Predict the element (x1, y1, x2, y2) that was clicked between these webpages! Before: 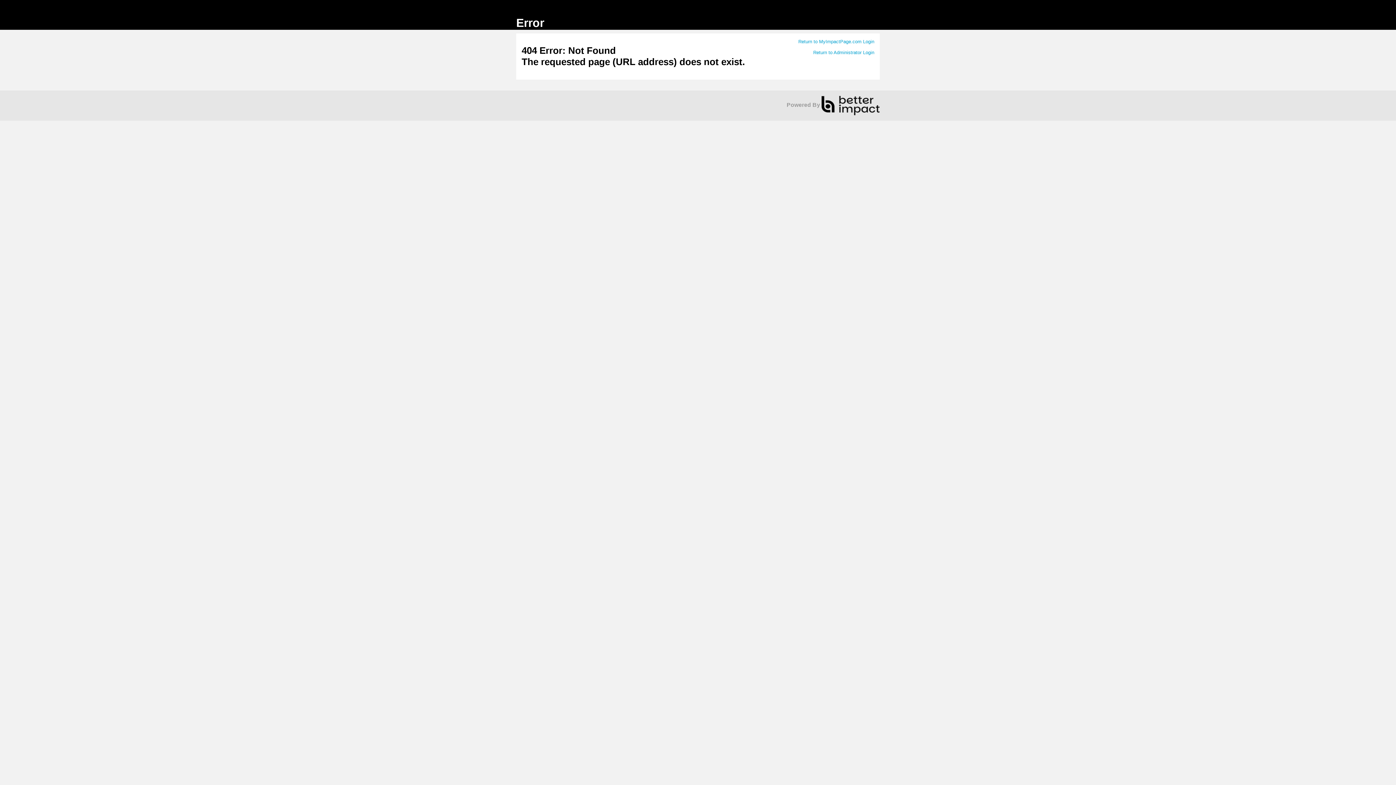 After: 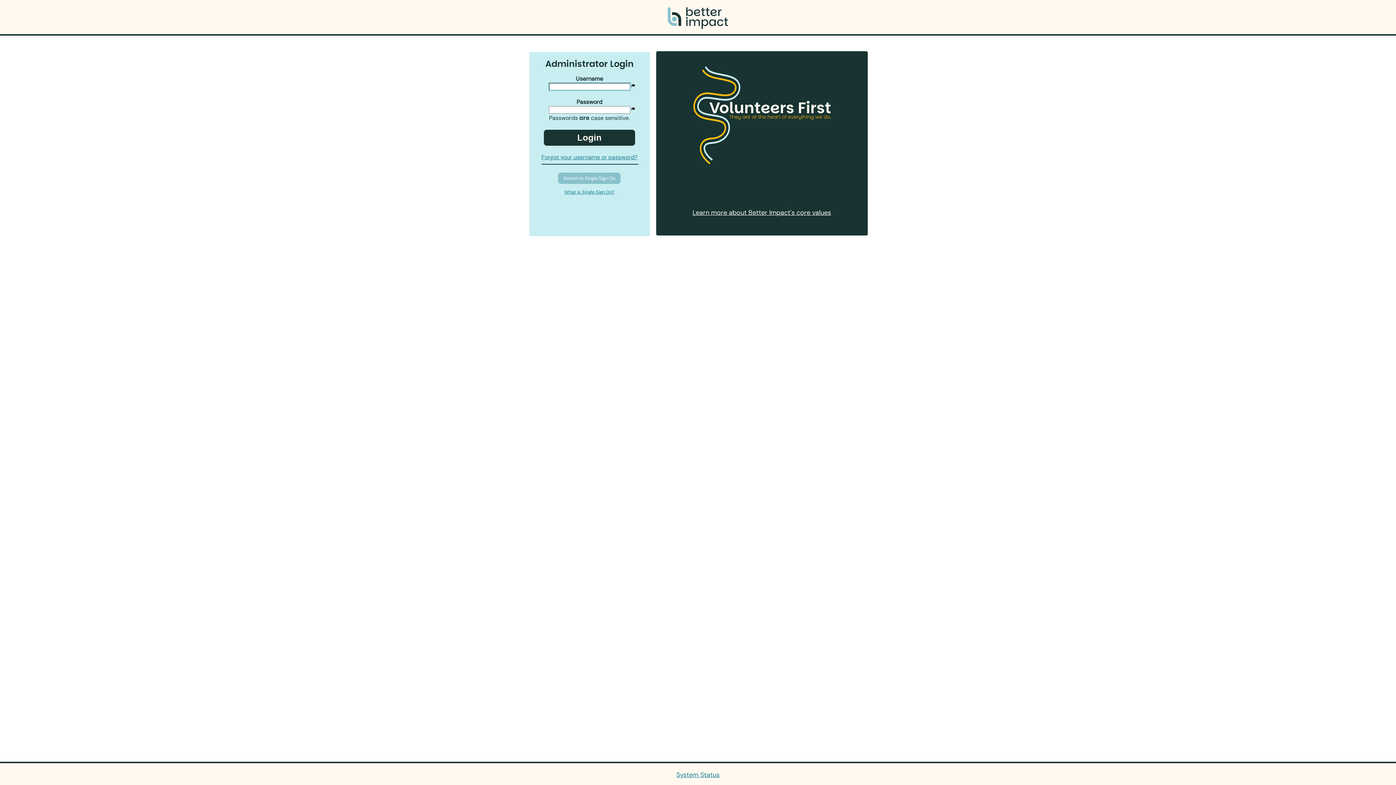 Action: bbox: (813, 49, 874, 55) label: Return to Administrator Login